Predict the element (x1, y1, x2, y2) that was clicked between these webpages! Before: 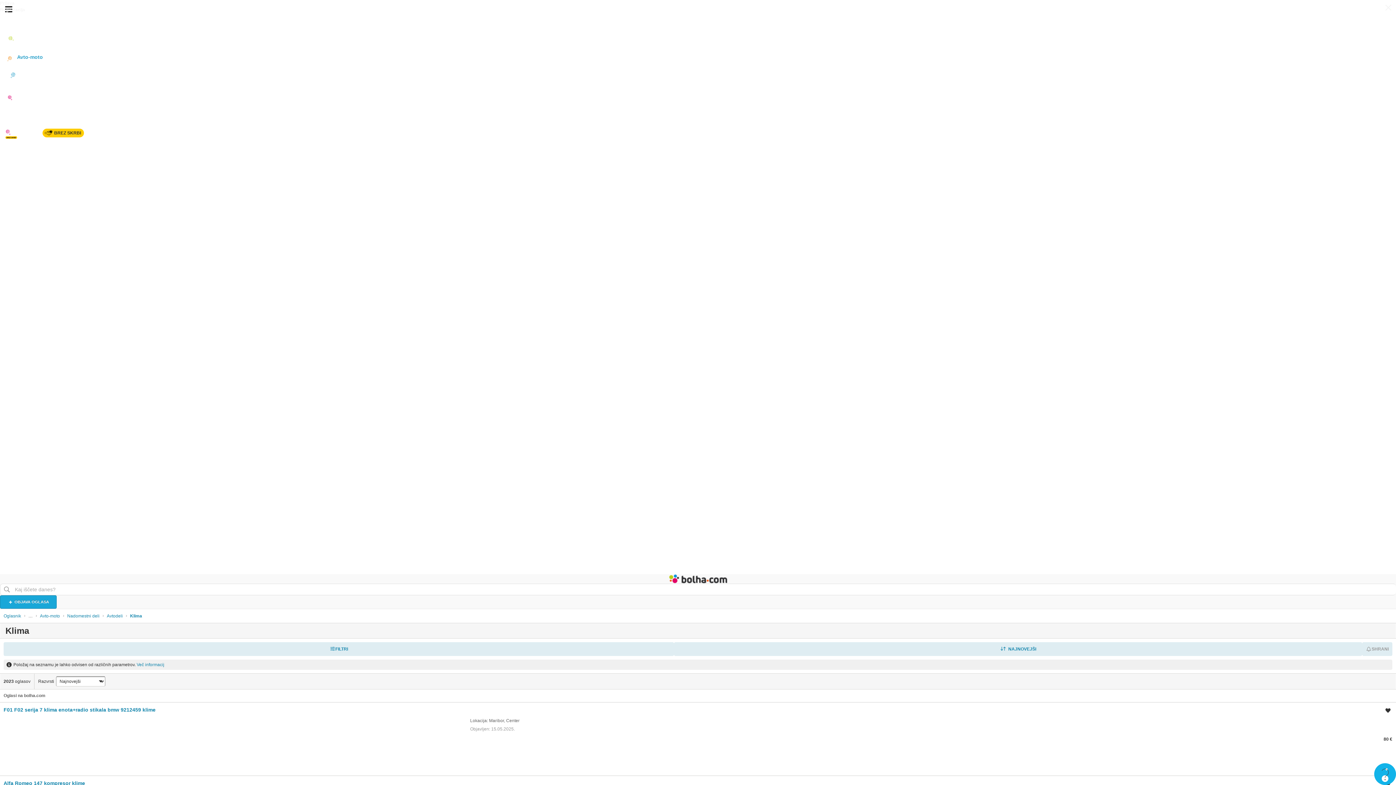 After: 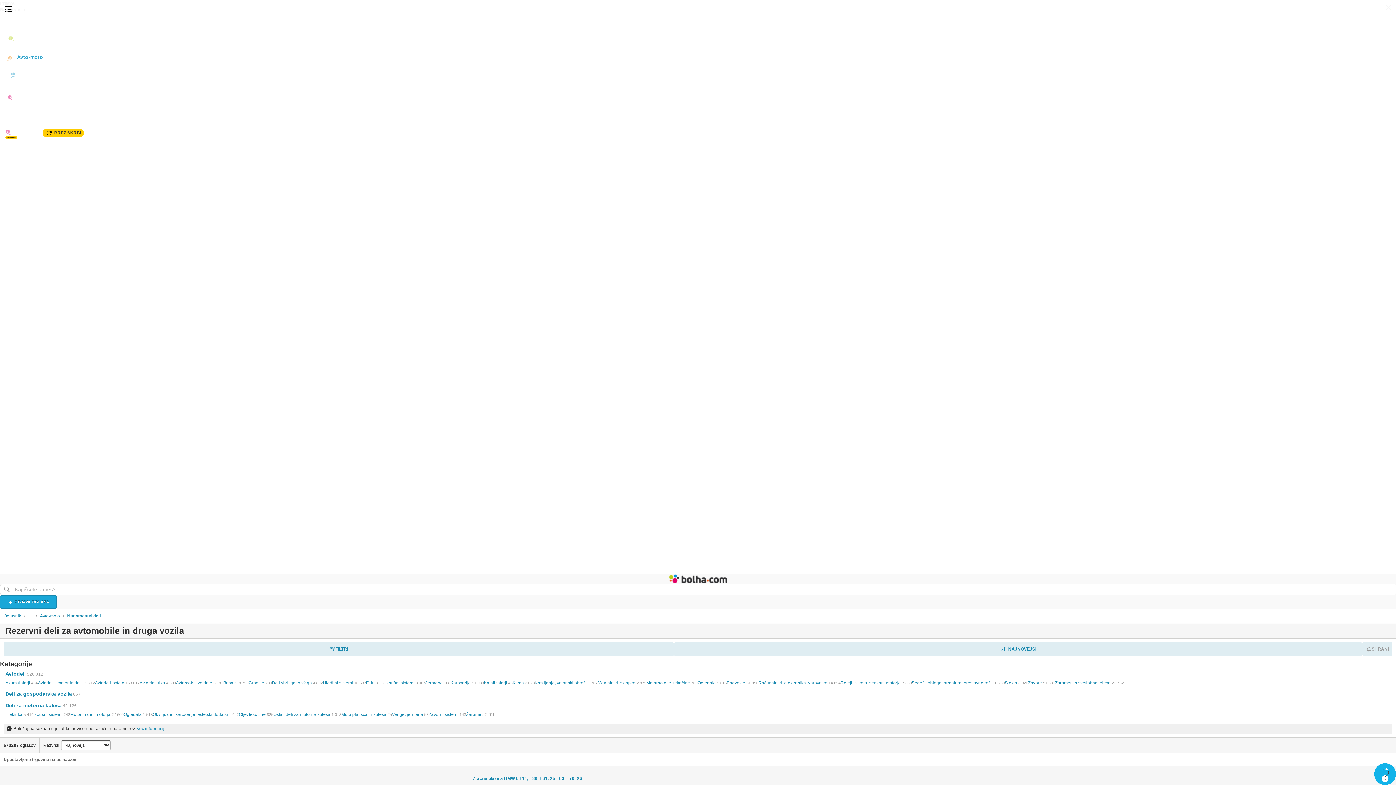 Action: bbox: (63, 609, 103, 623) label: Nadomestni deli